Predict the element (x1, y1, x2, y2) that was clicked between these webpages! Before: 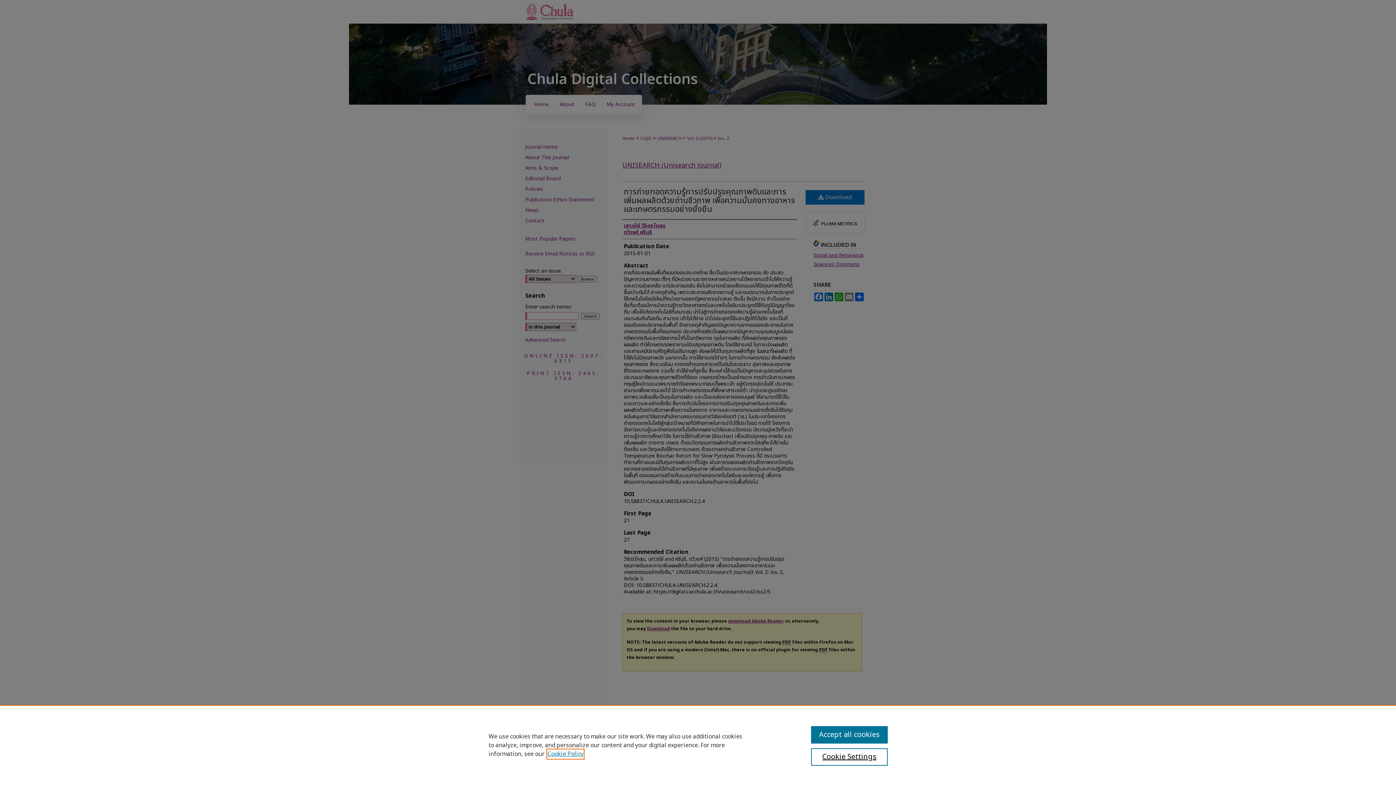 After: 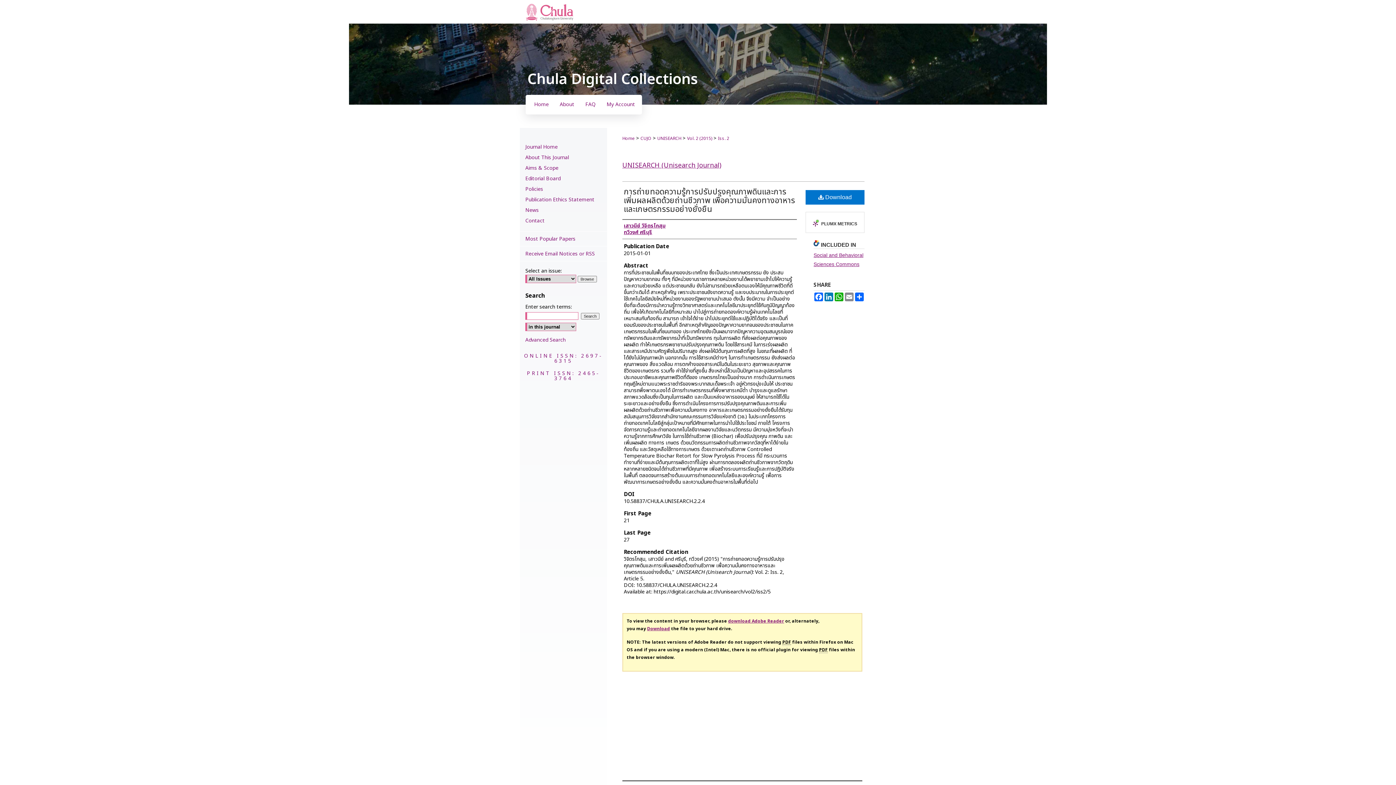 Action: bbox: (811, 726, 887, 744) label: Accept all cookies